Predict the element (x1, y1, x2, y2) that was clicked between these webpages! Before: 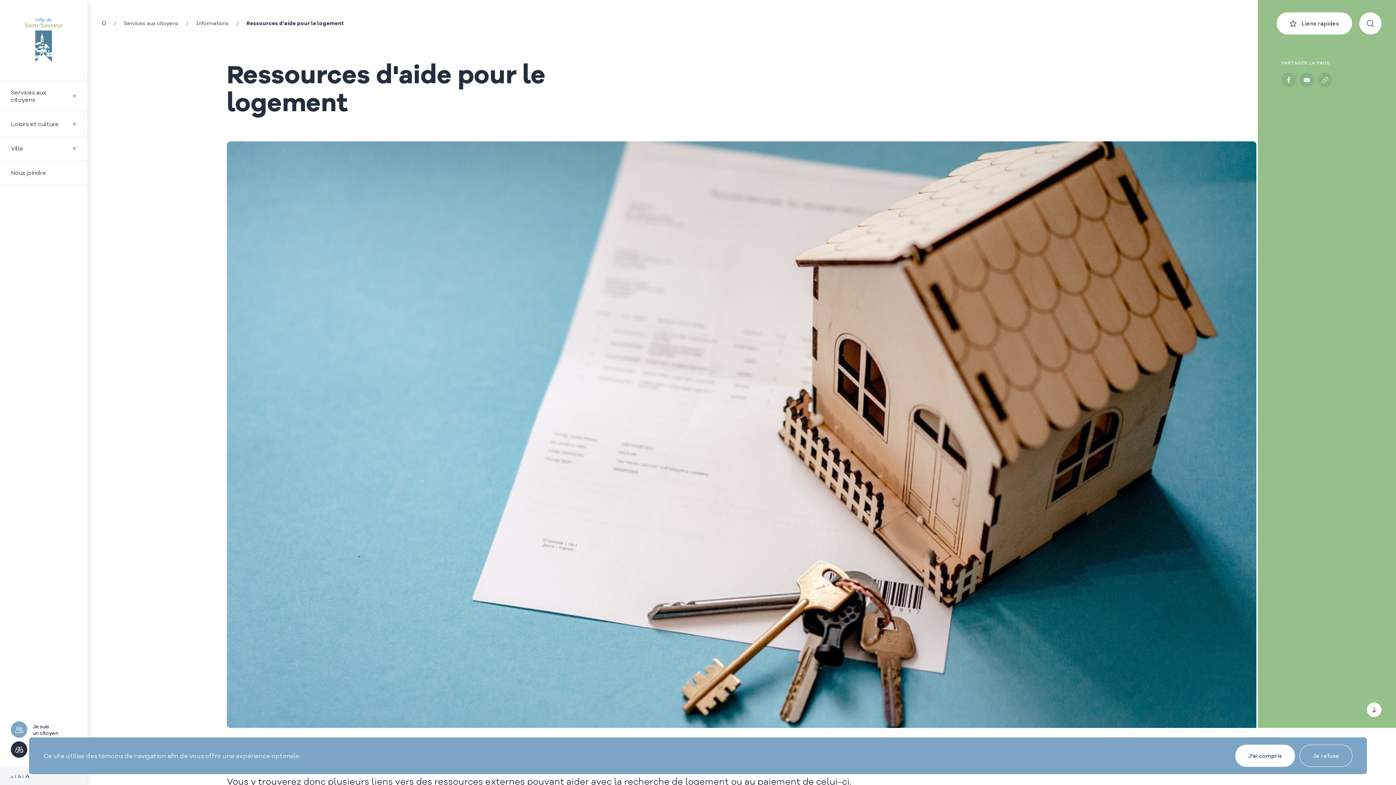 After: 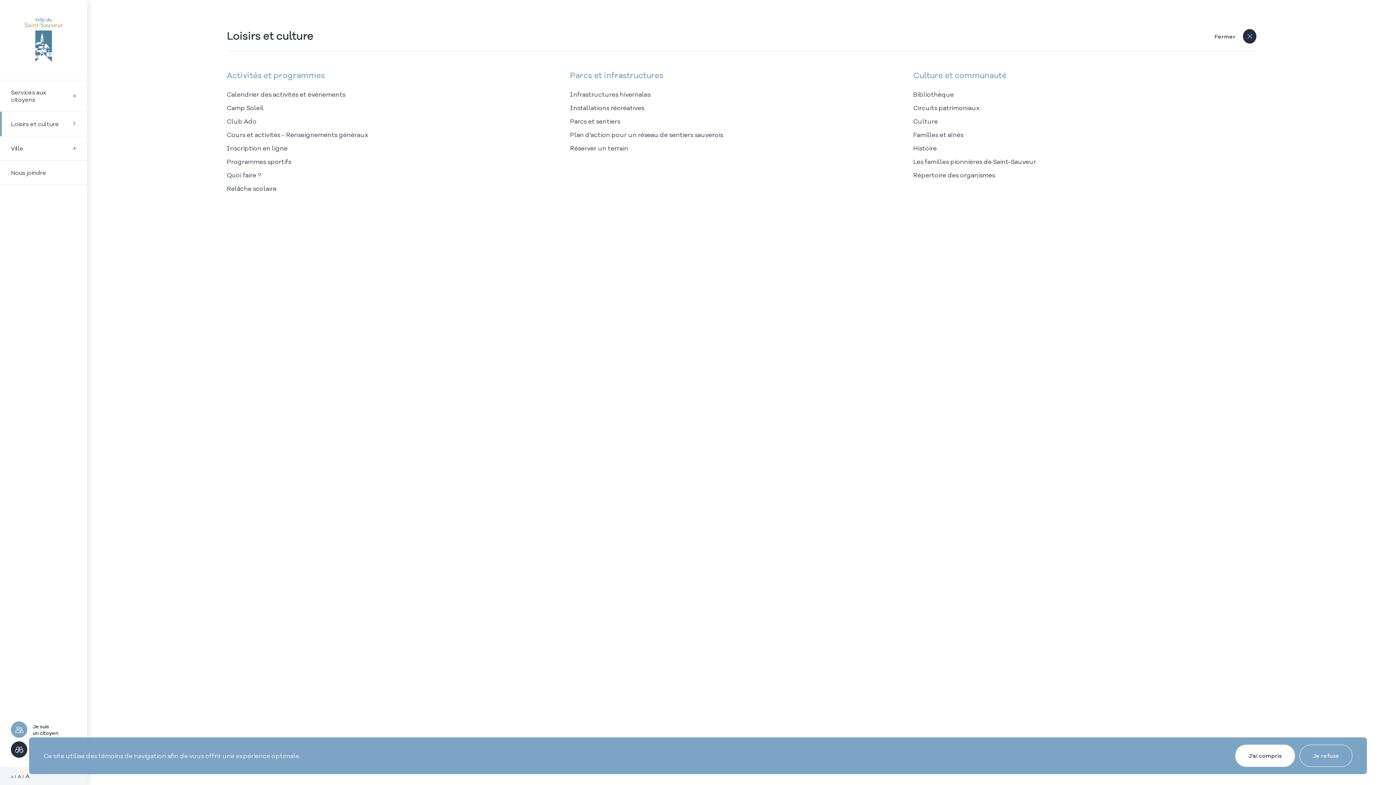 Action: label: Loisirs et culture bbox: (0, 112, 87, 136)